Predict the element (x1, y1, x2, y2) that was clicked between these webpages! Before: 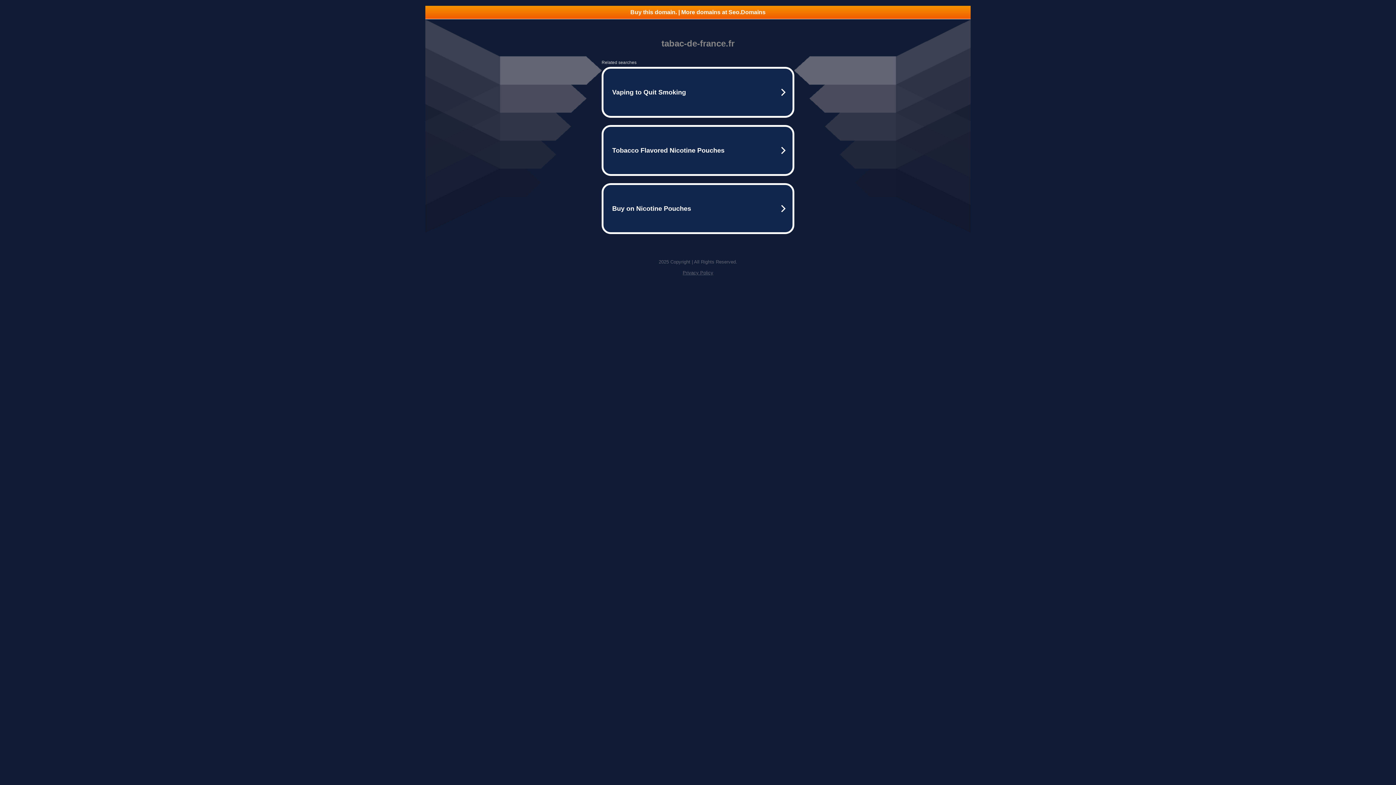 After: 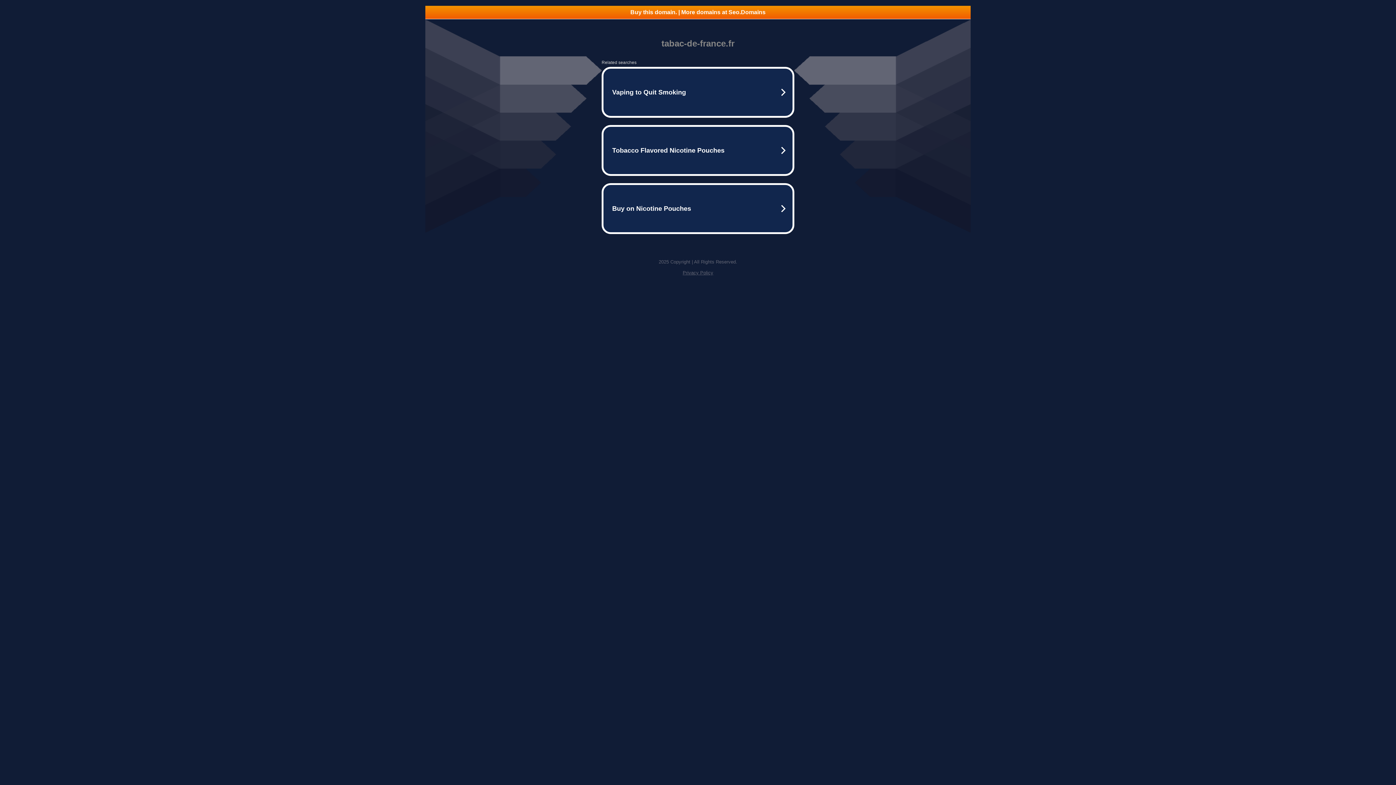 Action: bbox: (682, 270, 713, 275) label: Privacy Policy